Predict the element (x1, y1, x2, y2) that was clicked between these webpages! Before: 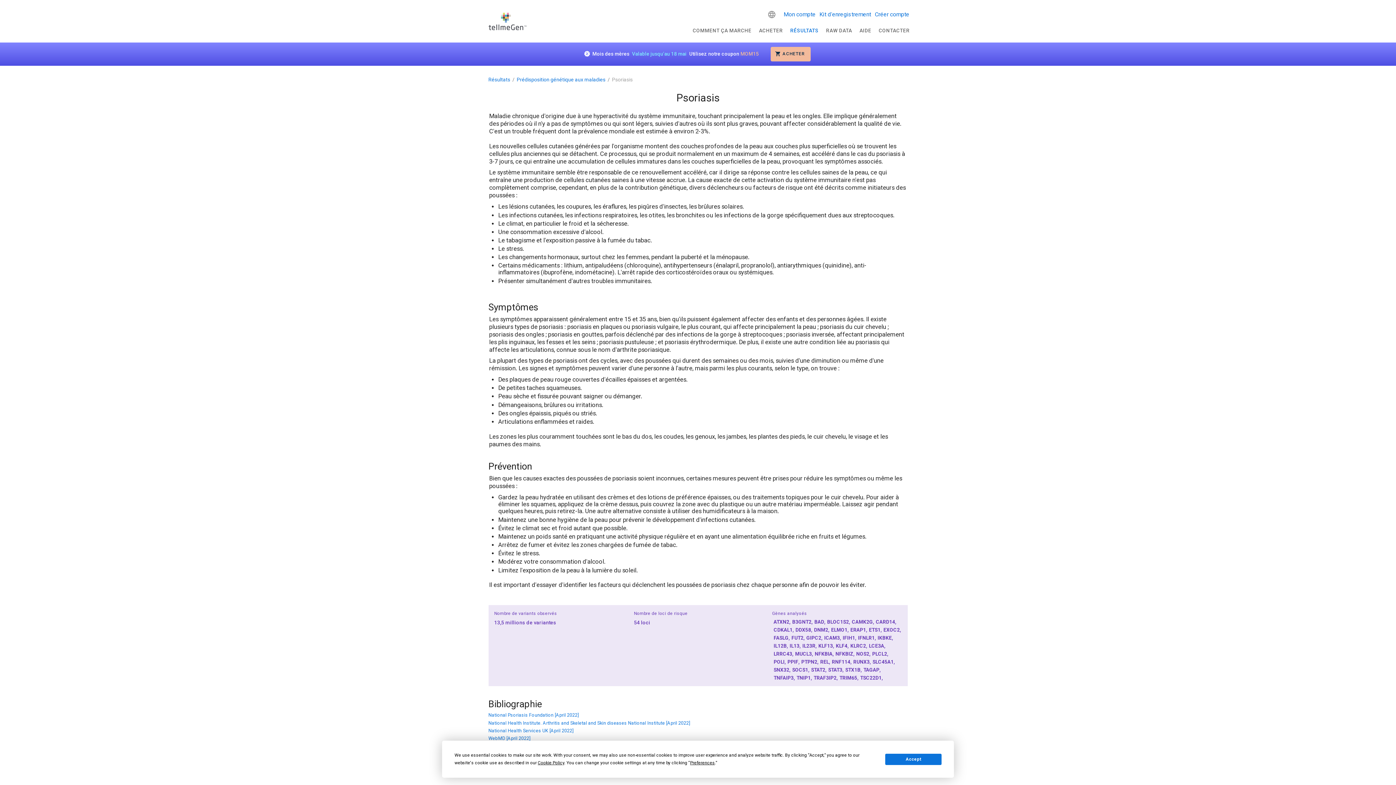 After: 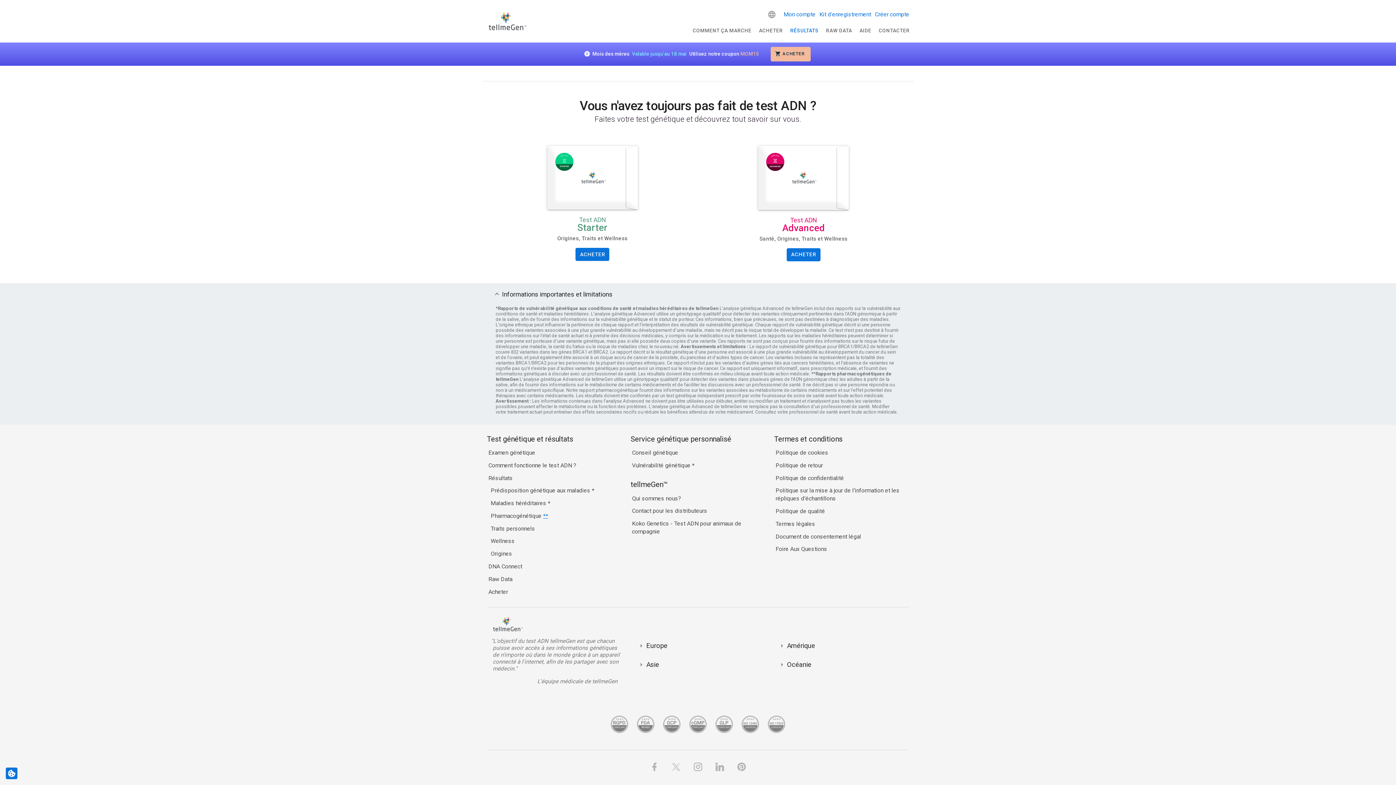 Action: bbox: (544, 573, 549, 579) label: **